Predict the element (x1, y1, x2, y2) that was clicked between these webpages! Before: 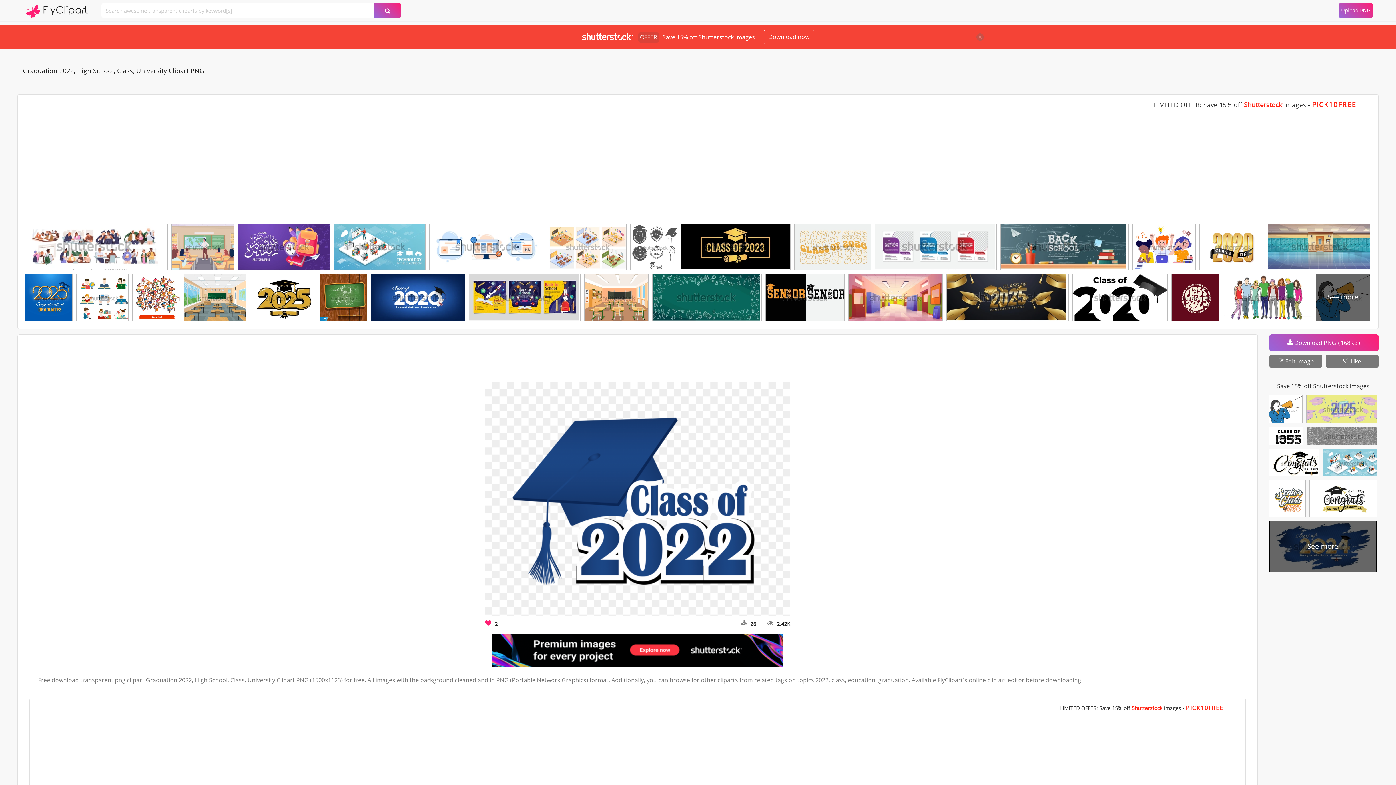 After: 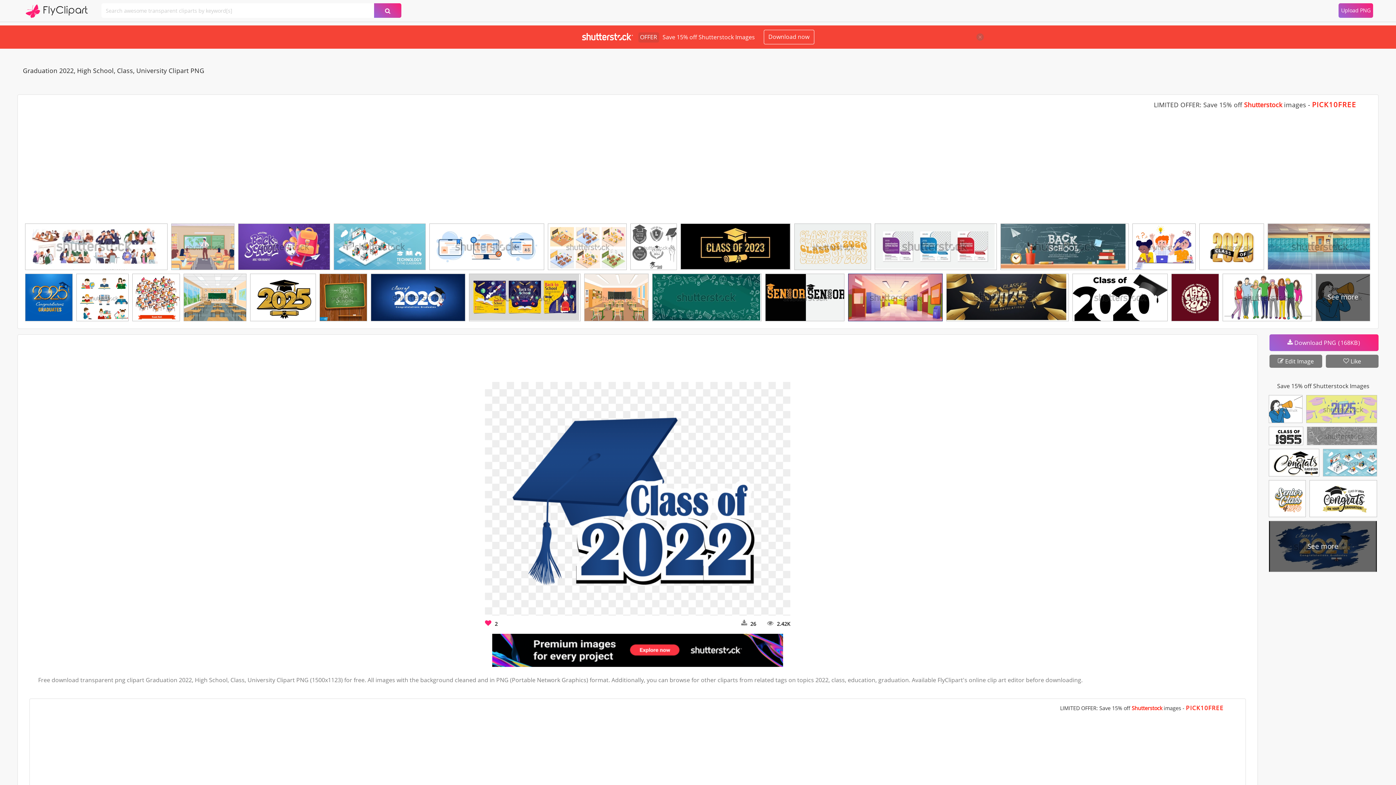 Action: bbox: (848, 274, 942, 325)